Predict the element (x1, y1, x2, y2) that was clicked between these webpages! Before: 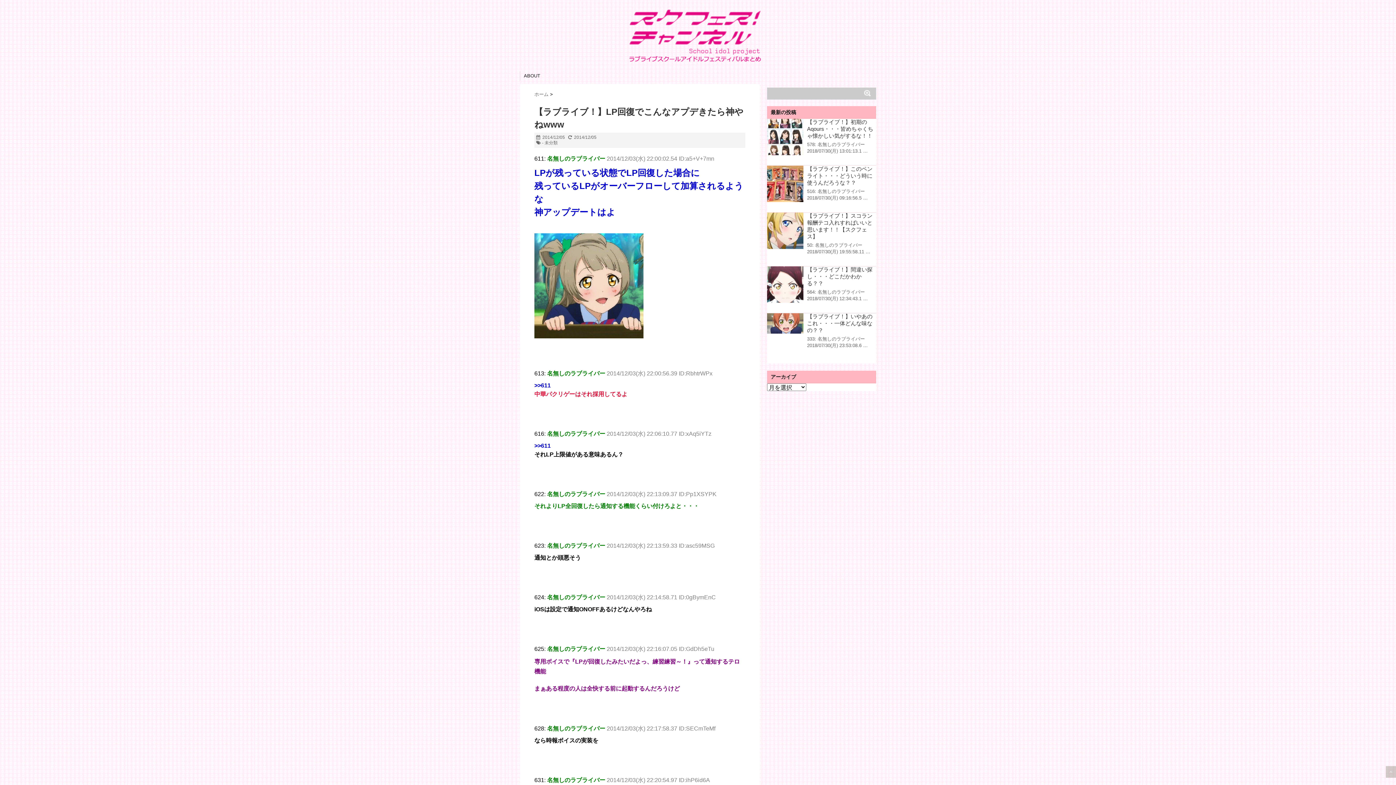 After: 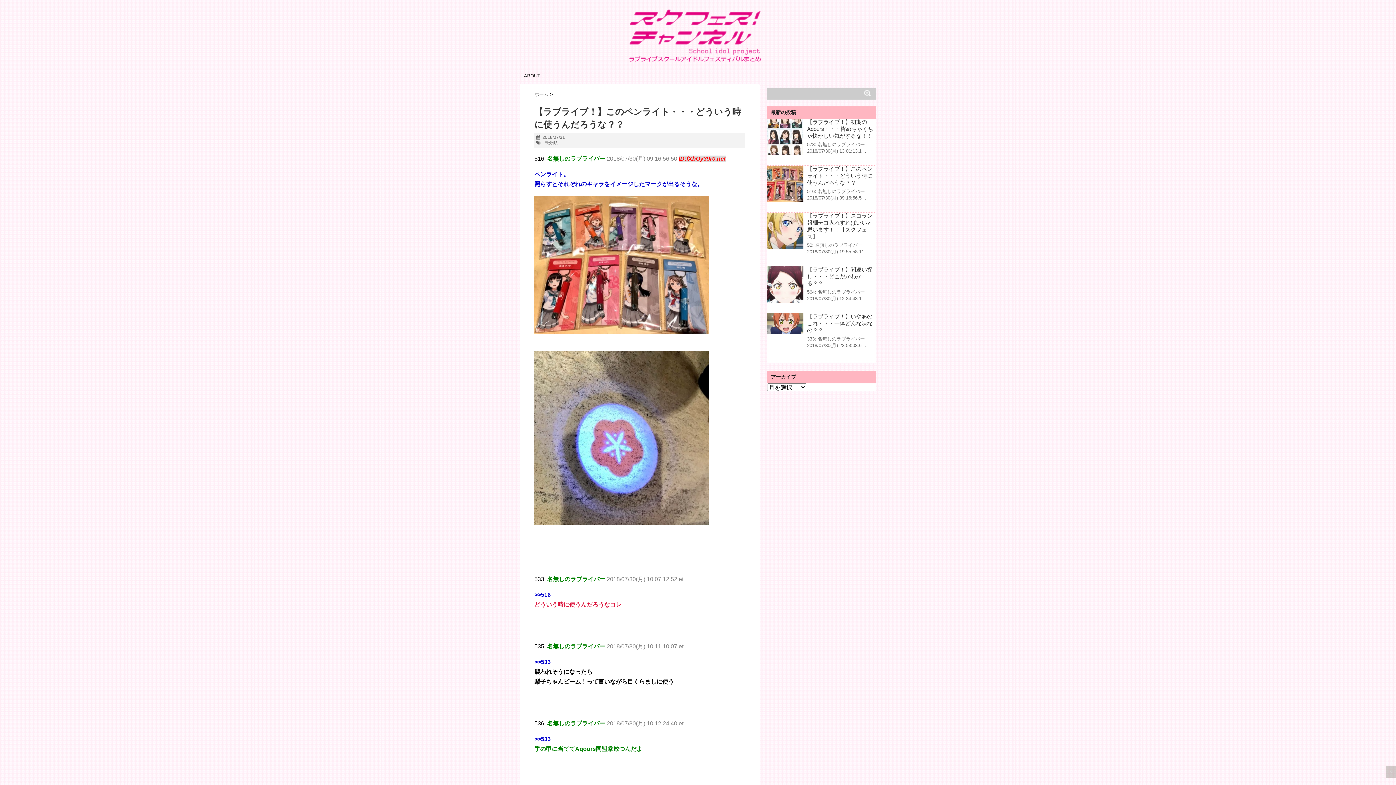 Action: bbox: (767, 165, 803, 202)